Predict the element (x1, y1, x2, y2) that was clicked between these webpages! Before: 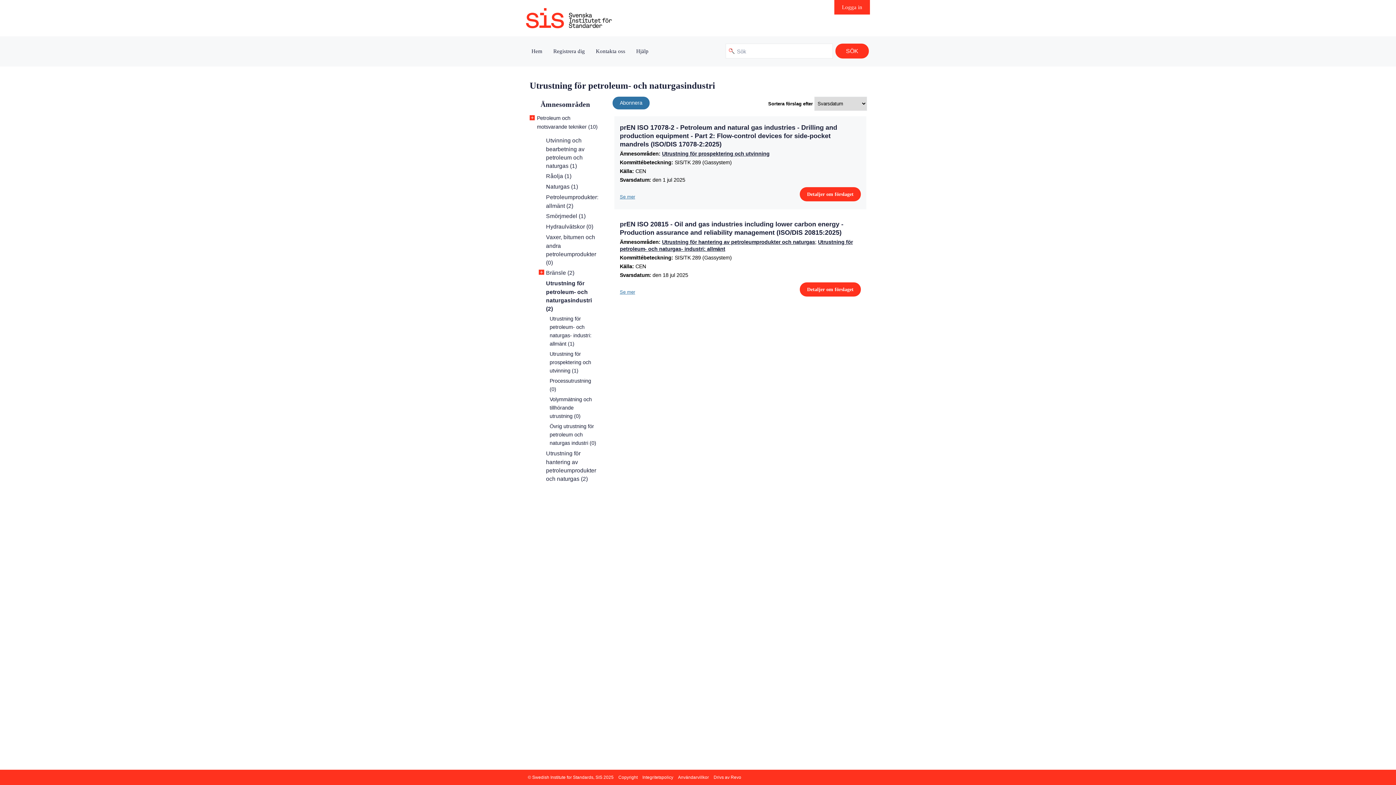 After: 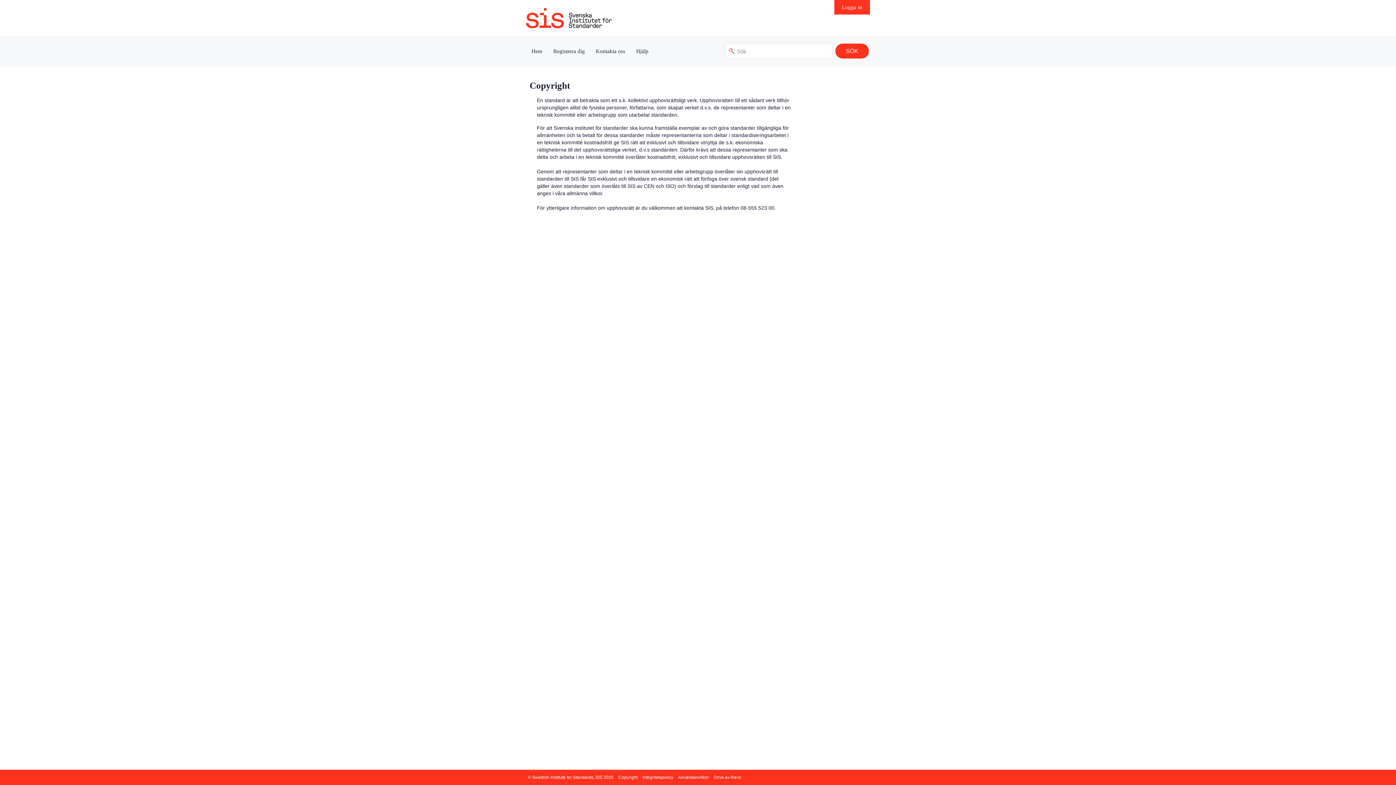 Action: bbox: (618, 775, 637, 780) label: Copyright